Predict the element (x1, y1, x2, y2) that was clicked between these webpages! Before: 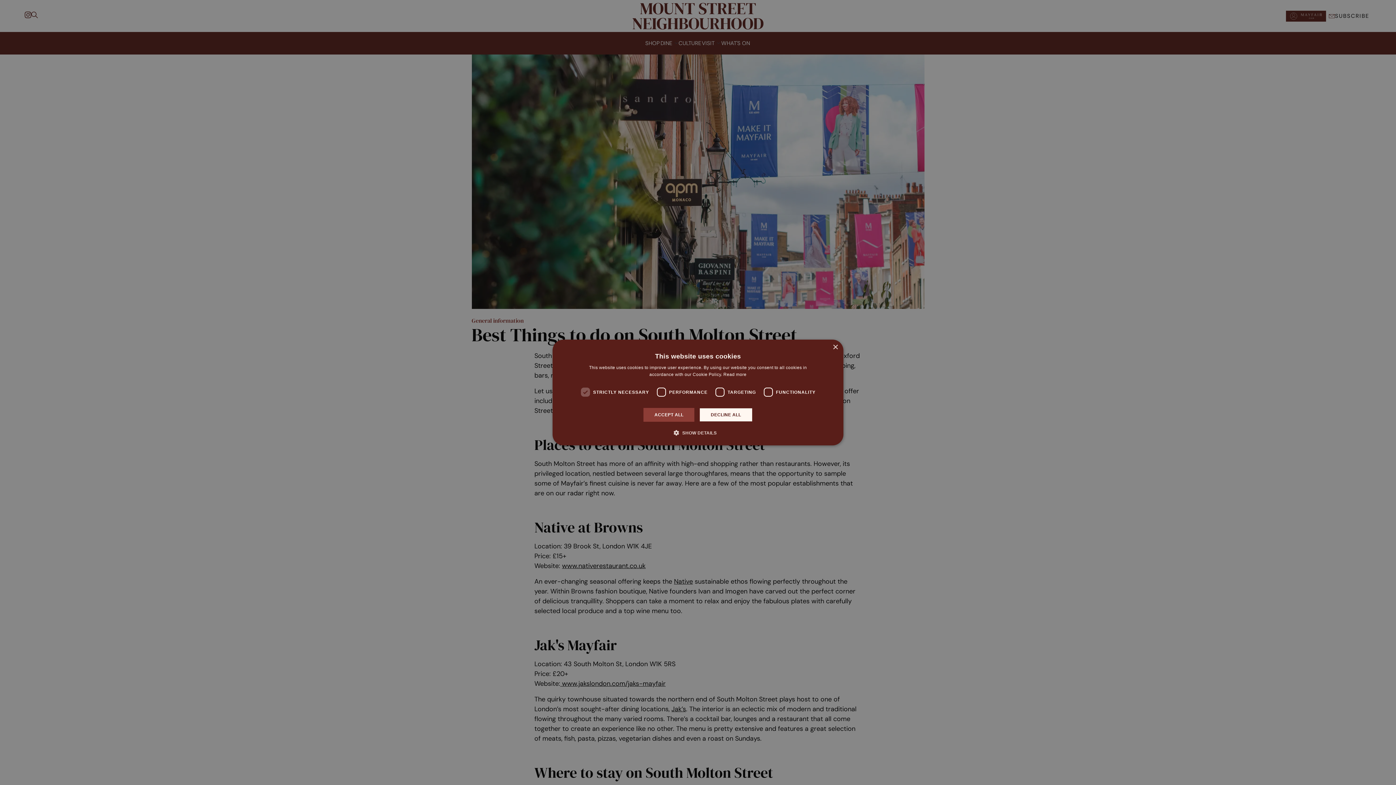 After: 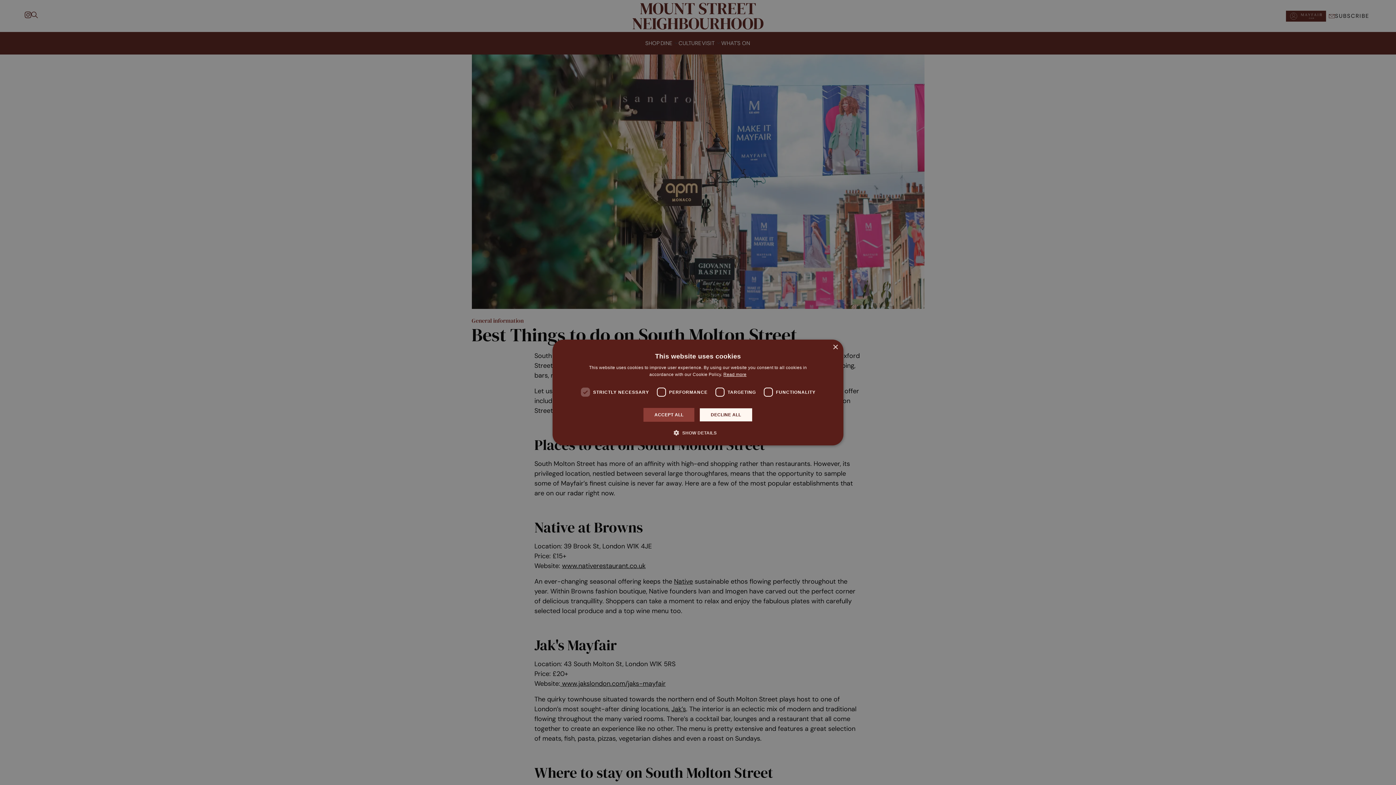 Action: label: Read more, opens a new window bbox: (723, 372, 746, 377)